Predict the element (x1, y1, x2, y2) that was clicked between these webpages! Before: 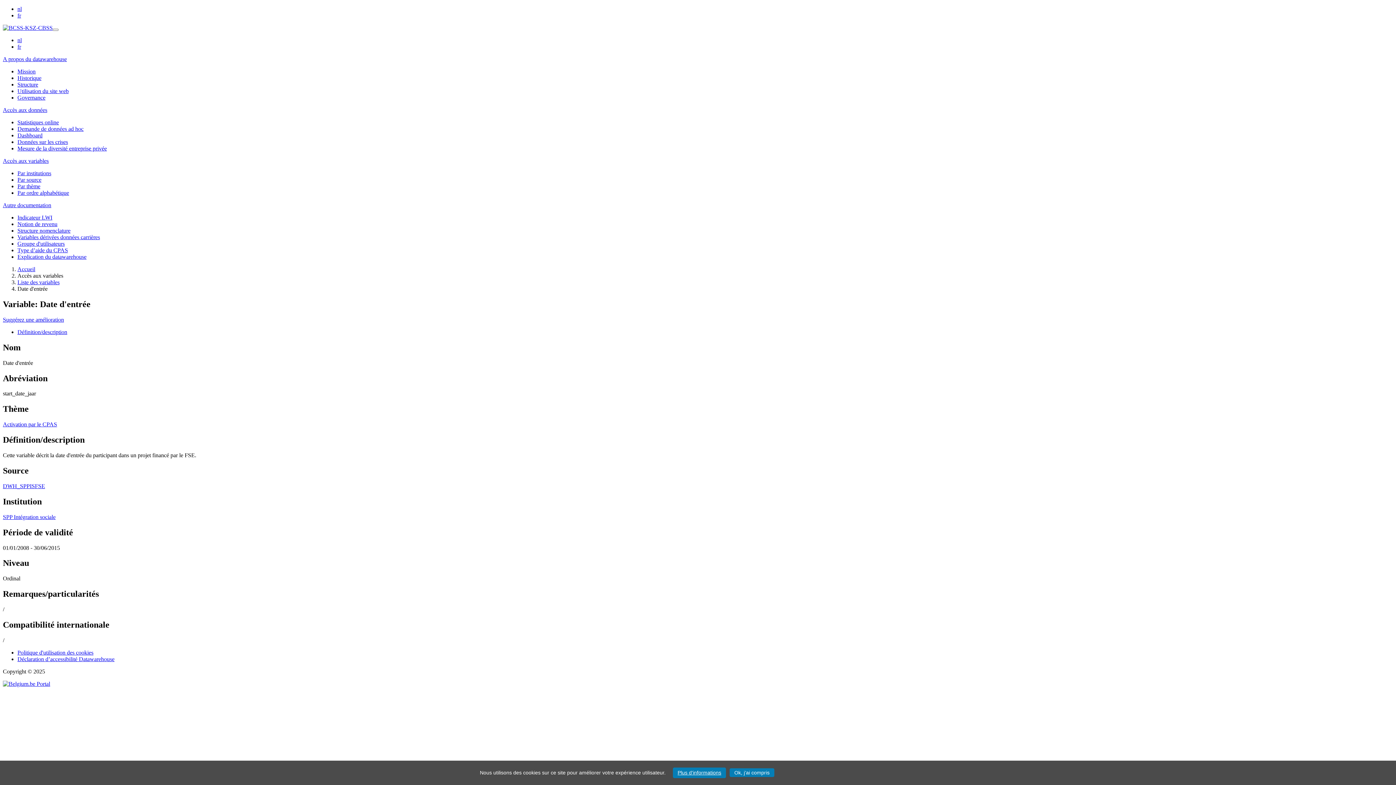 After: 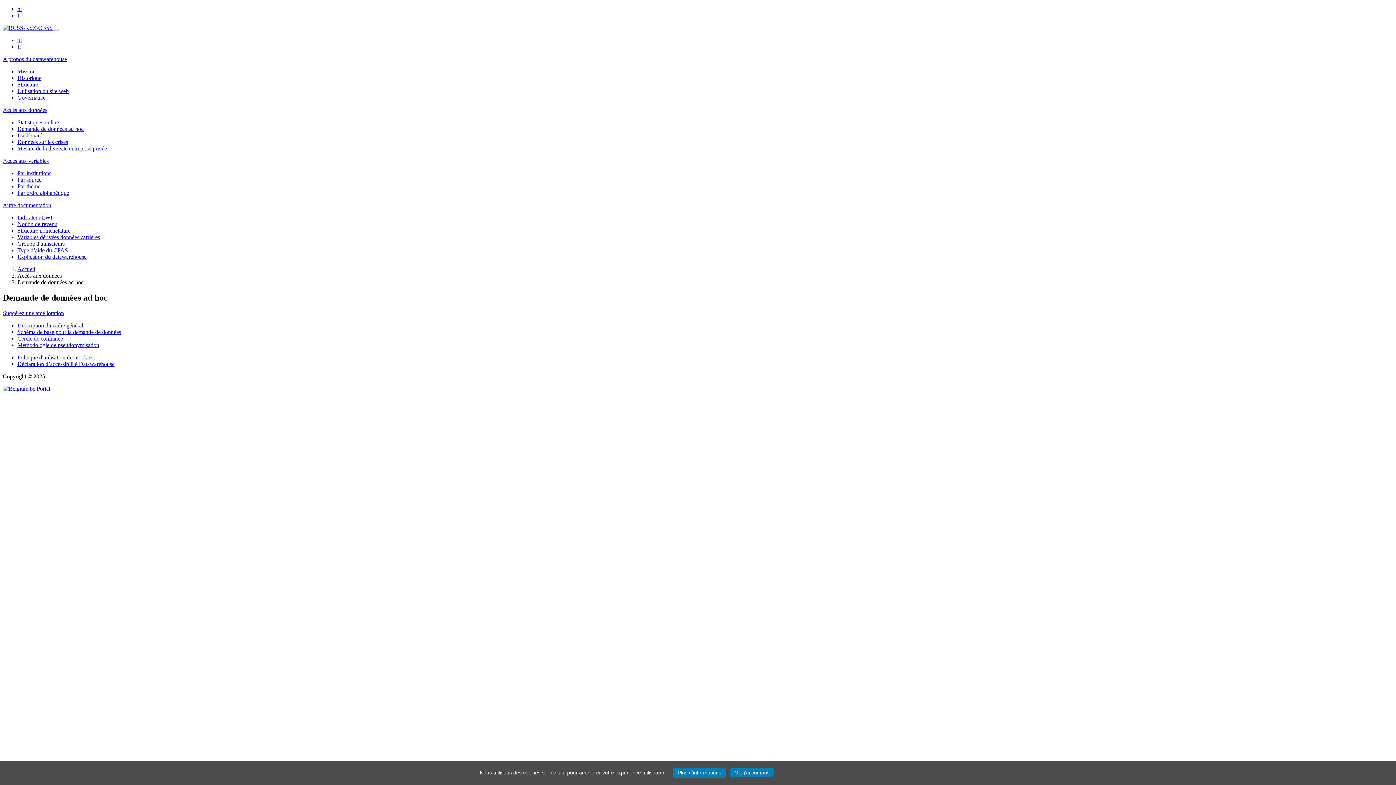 Action: label: Demande de données ad hoc bbox: (17, 125, 83, 132)